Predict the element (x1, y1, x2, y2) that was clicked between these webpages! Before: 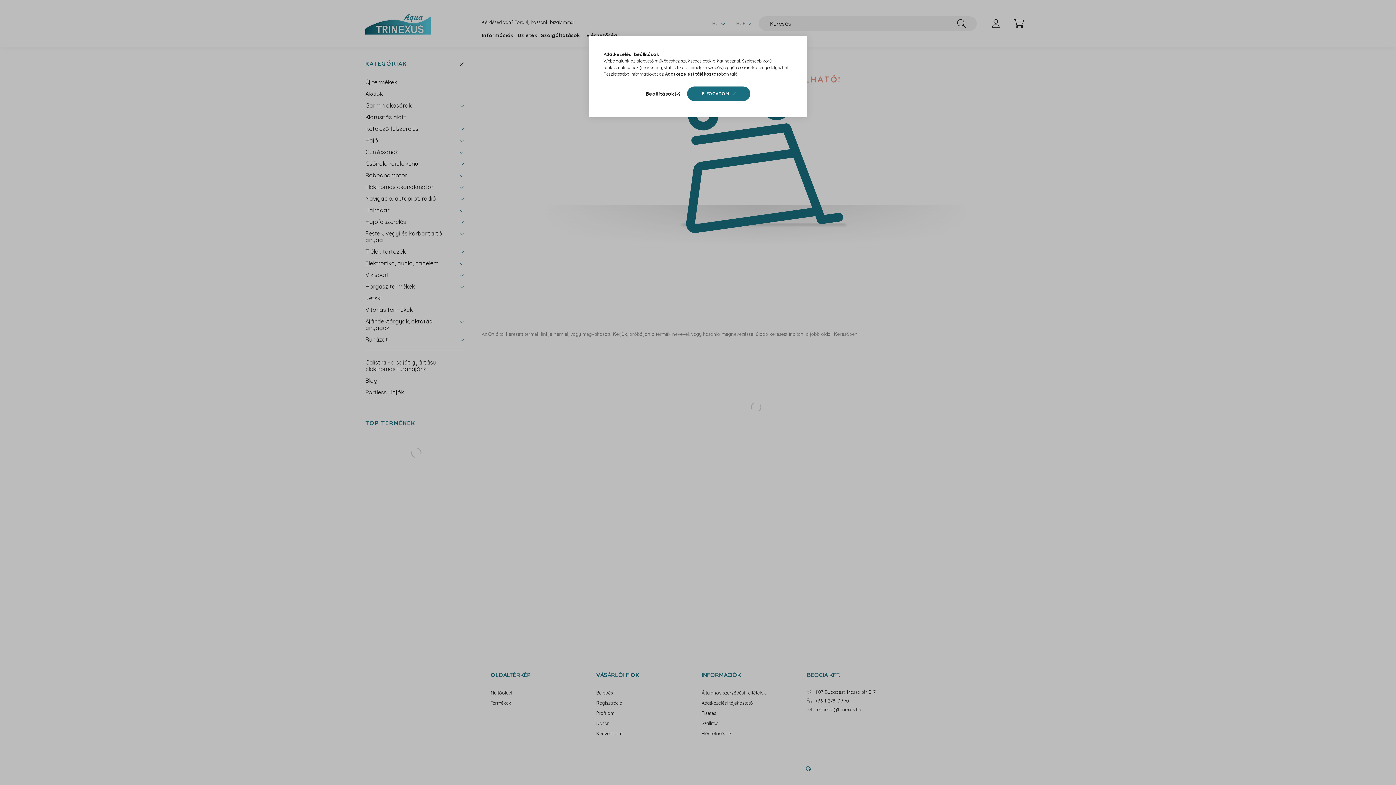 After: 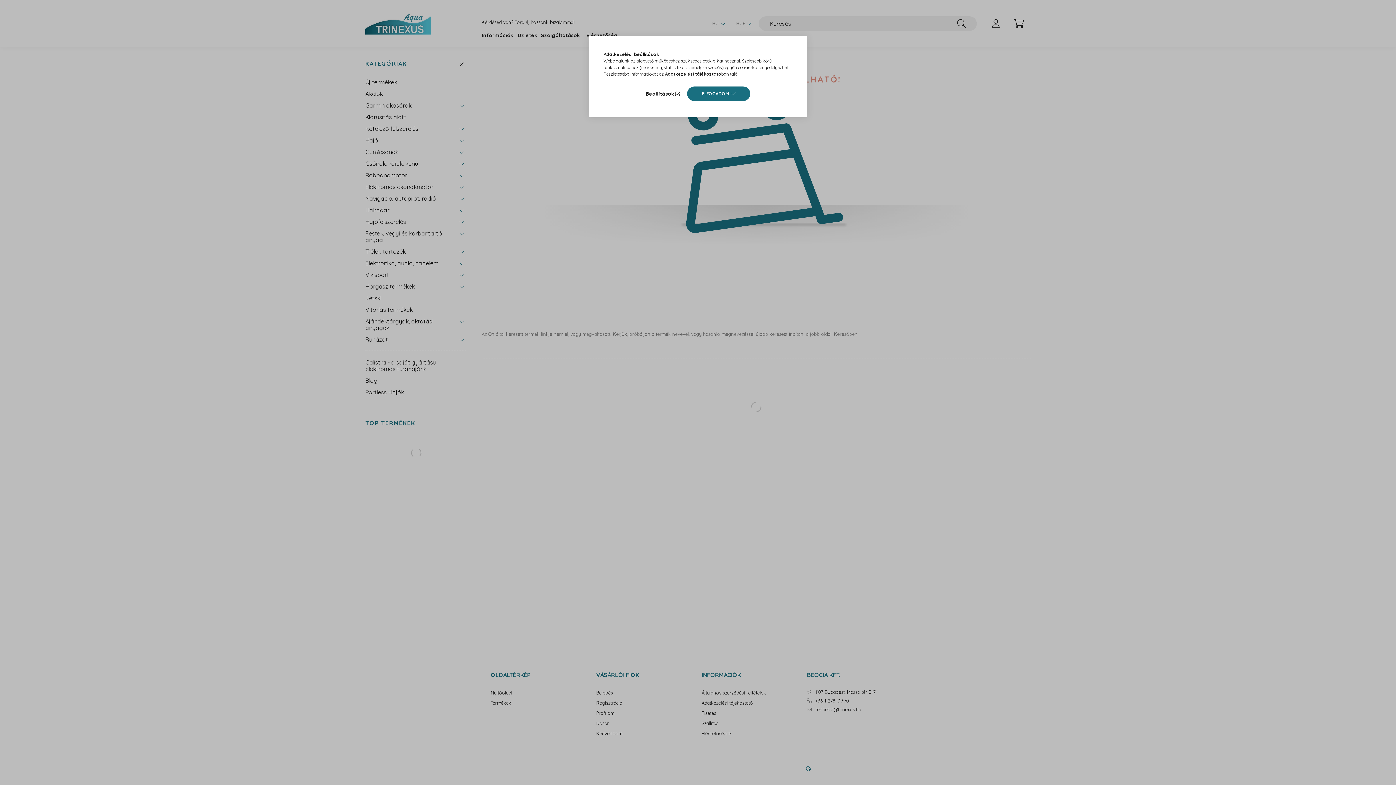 Action: bbox: (665, 71, 721, 76) label: Adatkezelési tájékoztató